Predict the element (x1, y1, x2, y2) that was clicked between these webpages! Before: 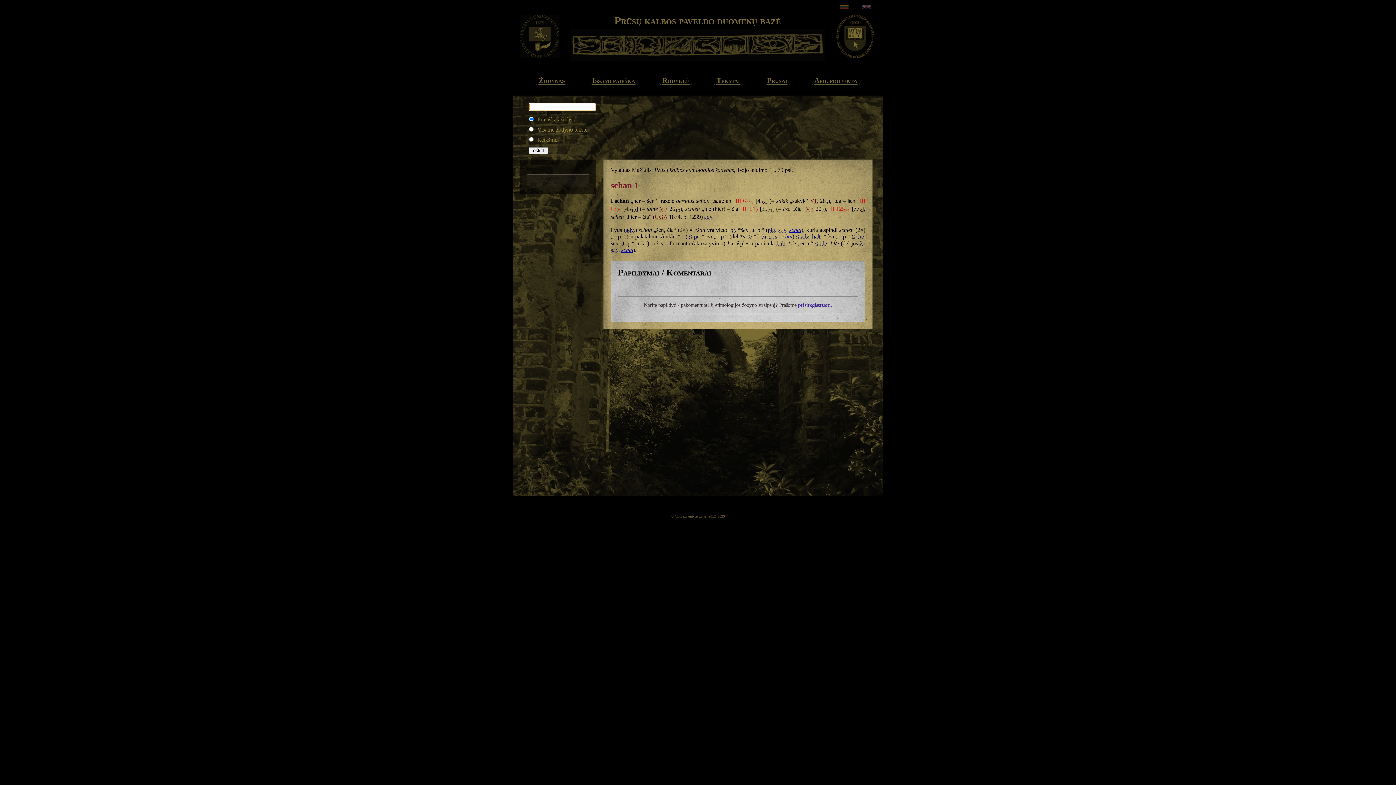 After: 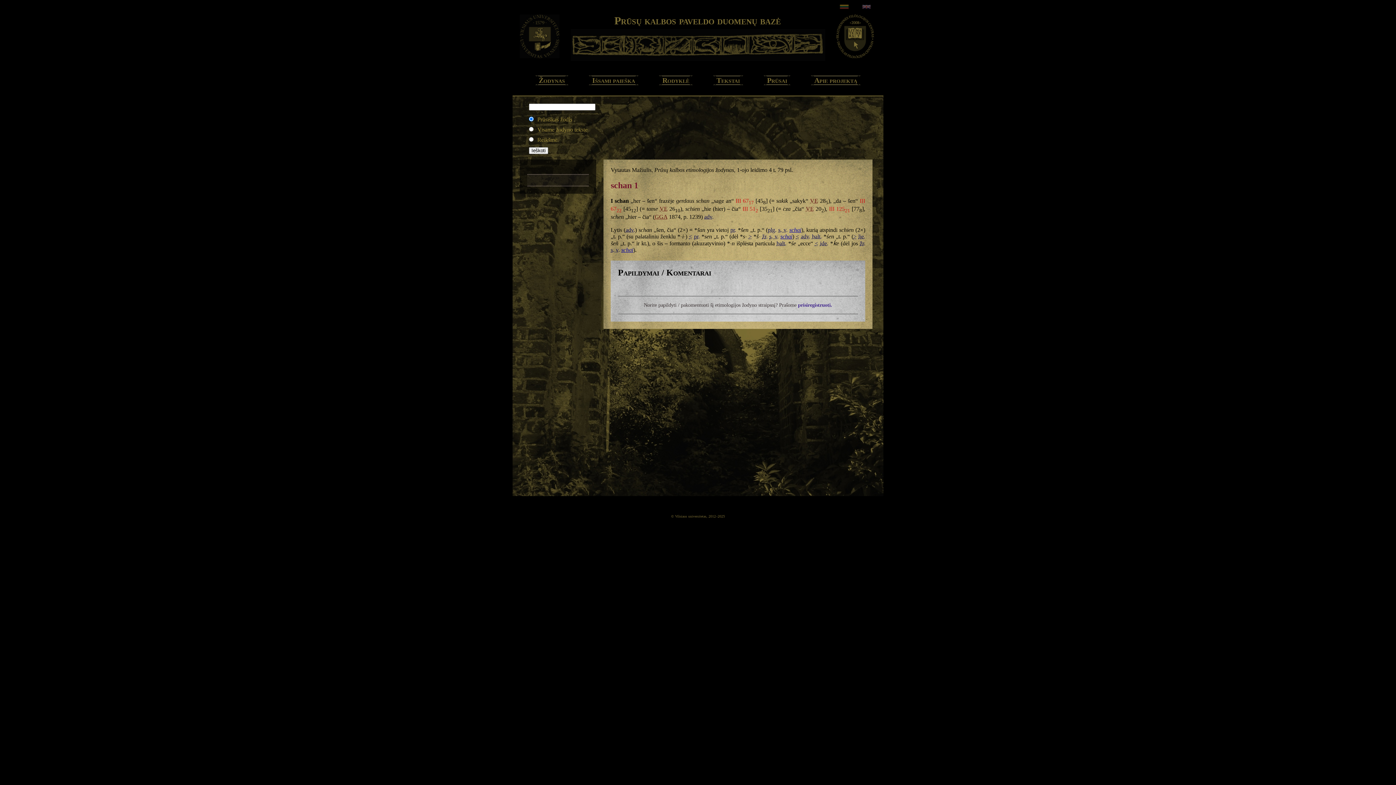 Action: bbox: (520, 50, 559, 60)